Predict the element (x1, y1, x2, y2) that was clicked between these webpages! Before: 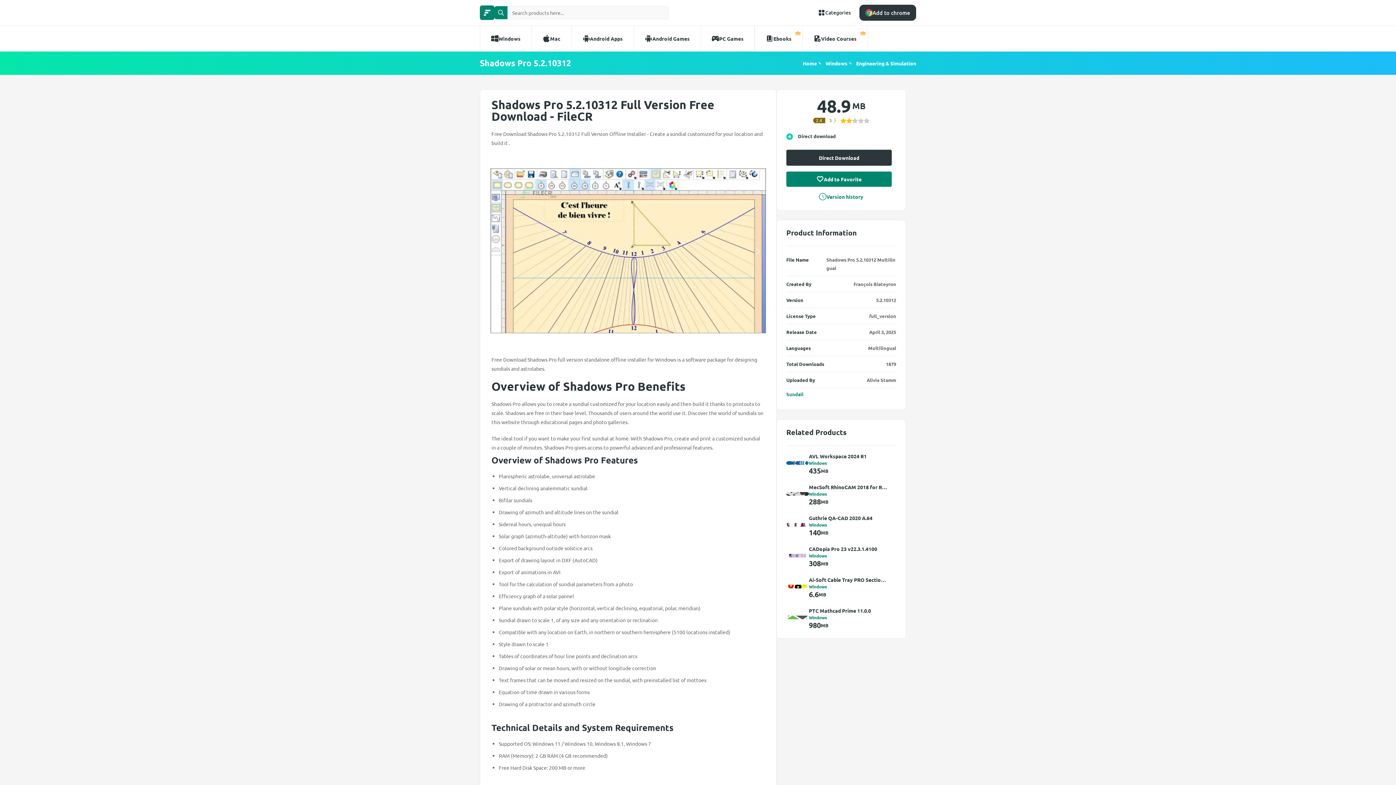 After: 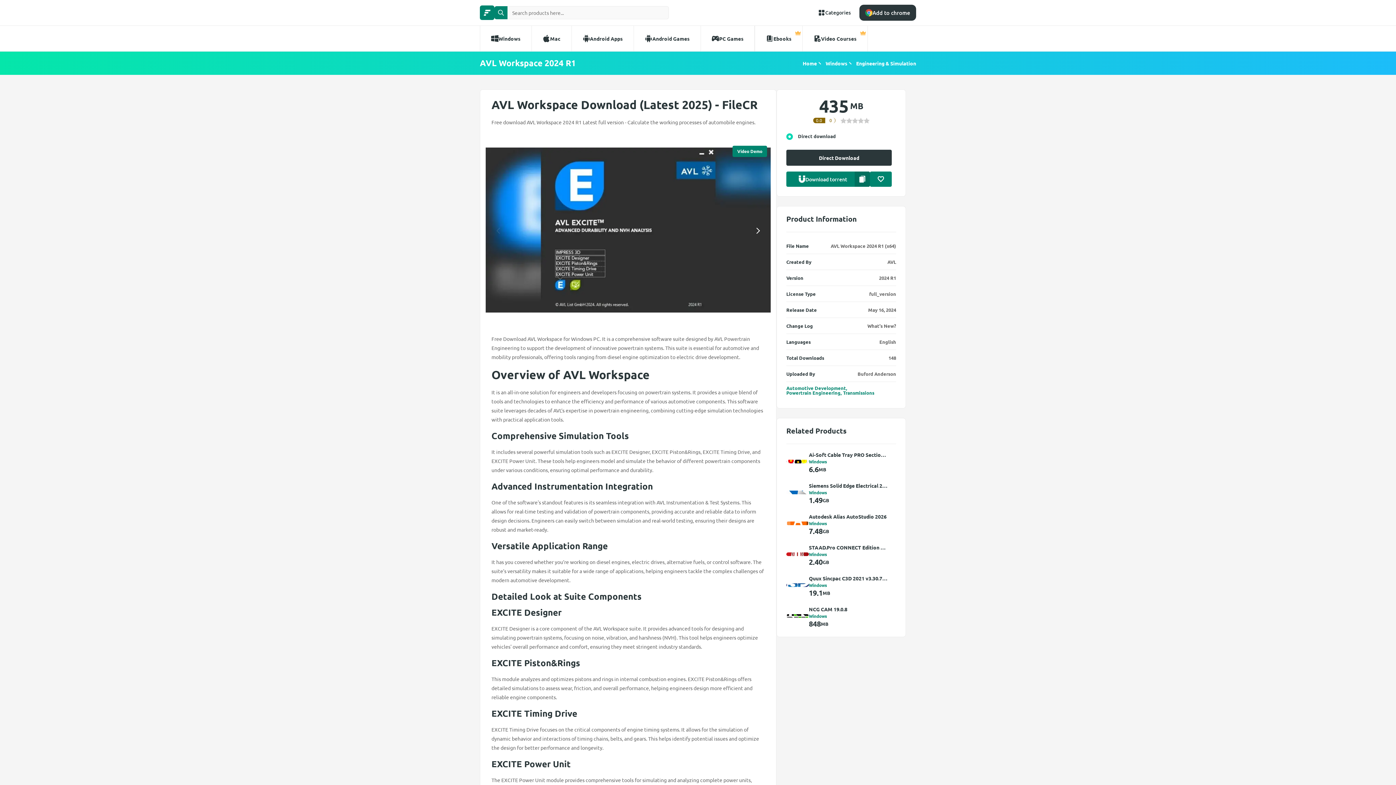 Action: bbox: (786, 461, 809, 464)